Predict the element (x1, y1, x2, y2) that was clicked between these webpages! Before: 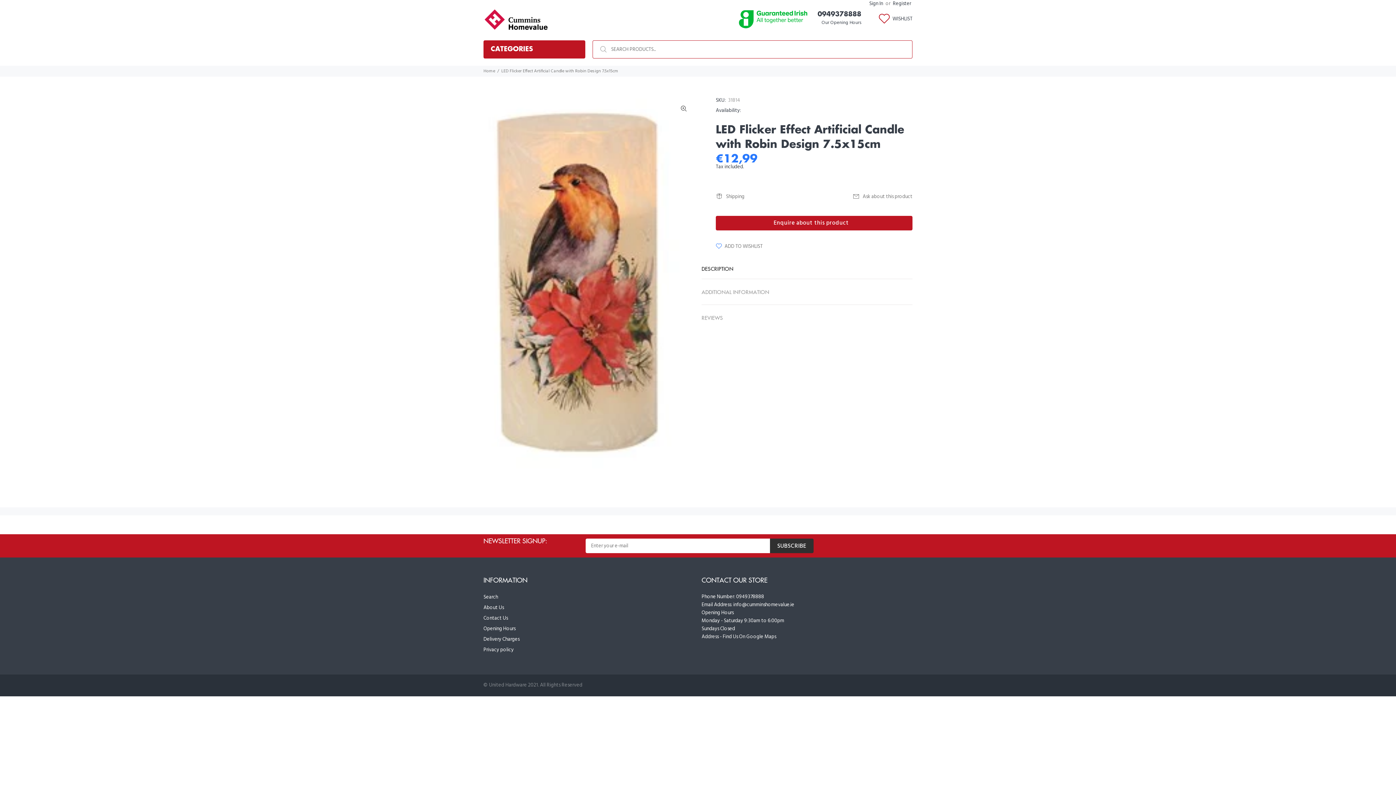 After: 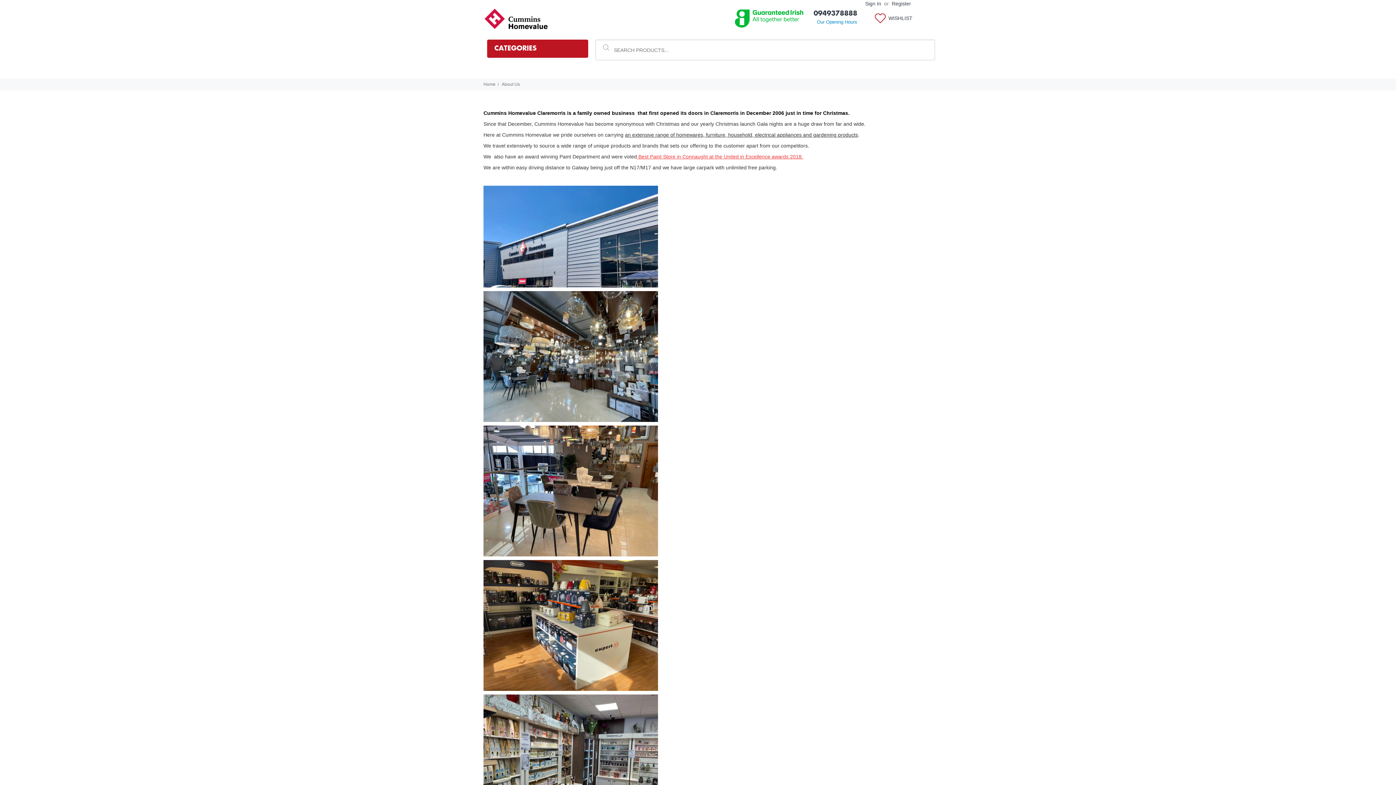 Action: bbox: (483, 603, 504, 613) label: About Us